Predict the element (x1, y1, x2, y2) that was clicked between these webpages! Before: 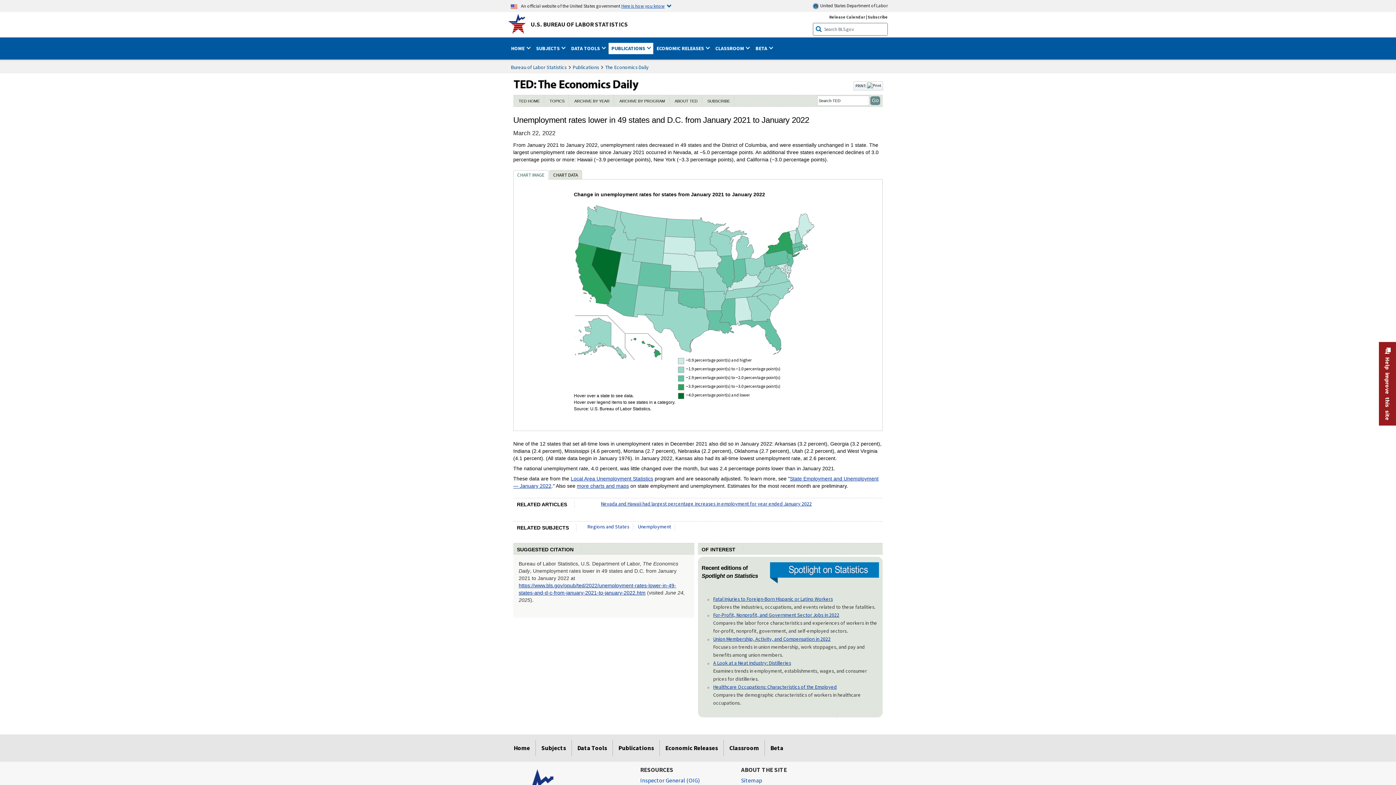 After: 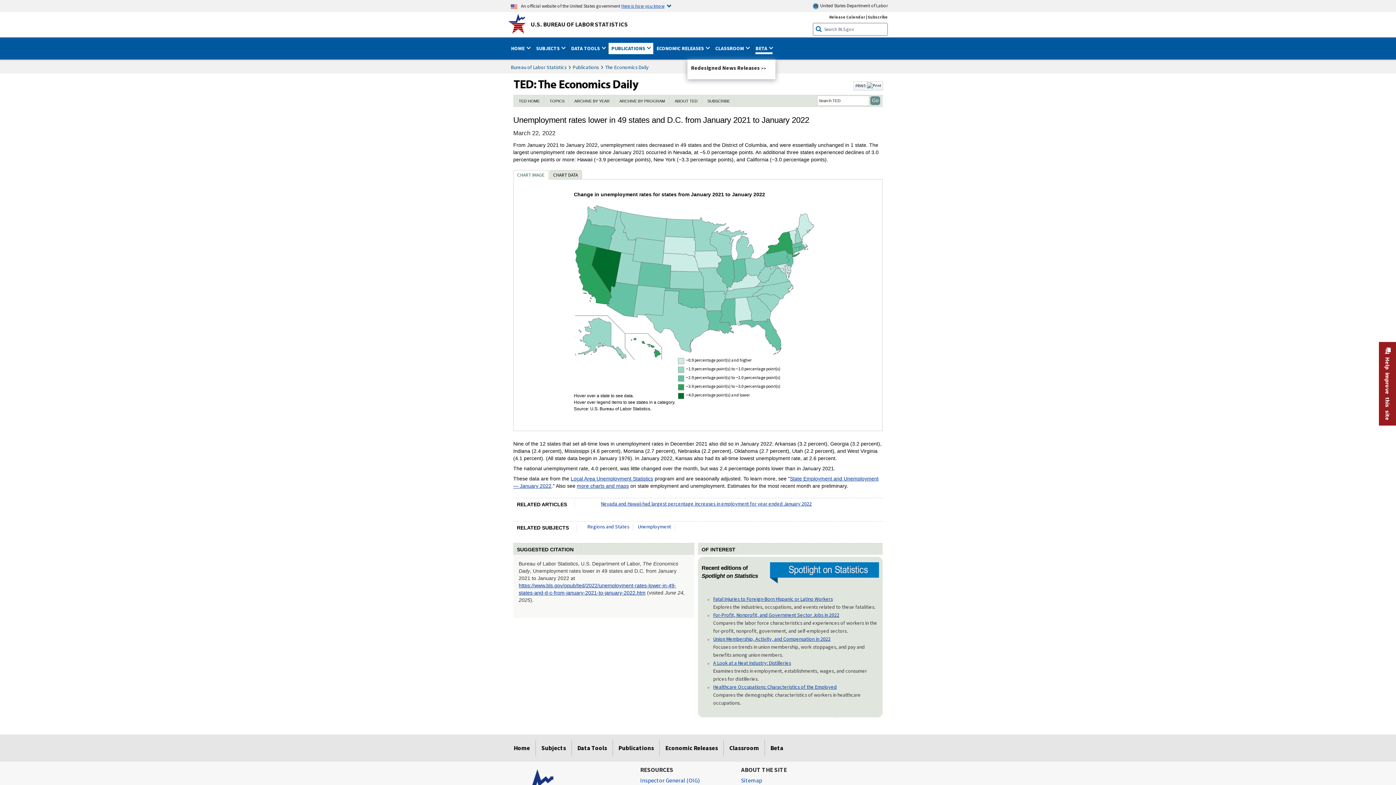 Action: label: BETA  bbox: (755, 42, 772, 54)